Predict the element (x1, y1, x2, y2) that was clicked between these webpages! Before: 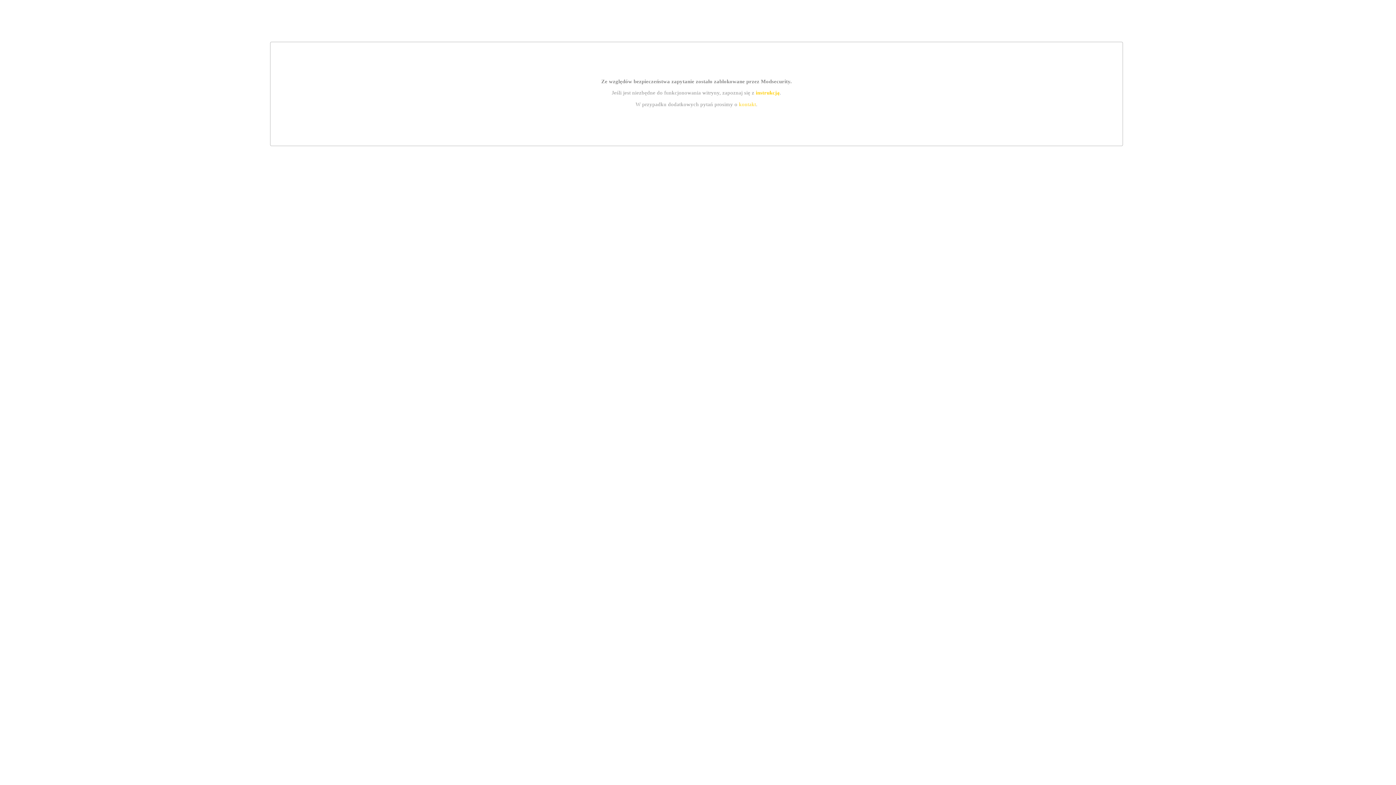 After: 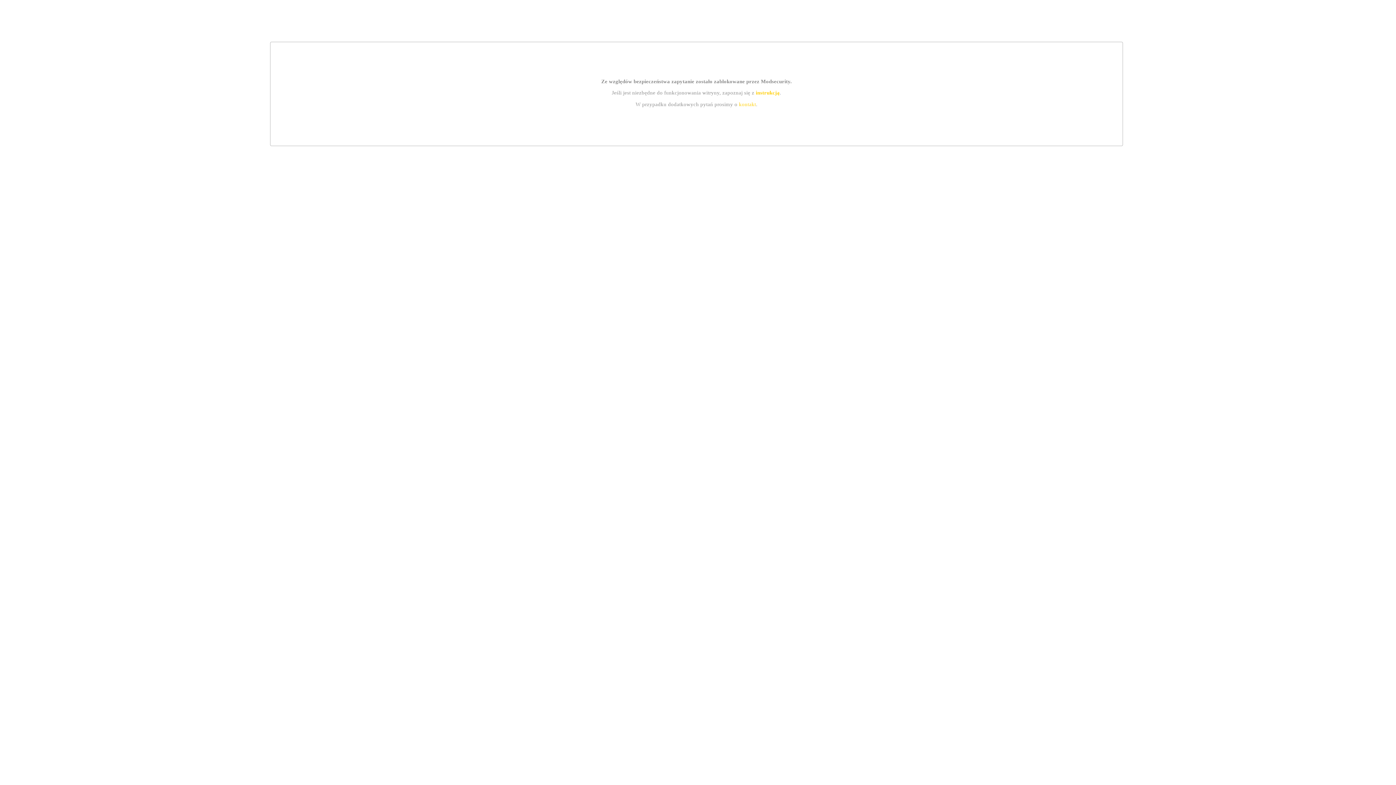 Action: label: instrukcją bbox: (755, 89, 779, 95)